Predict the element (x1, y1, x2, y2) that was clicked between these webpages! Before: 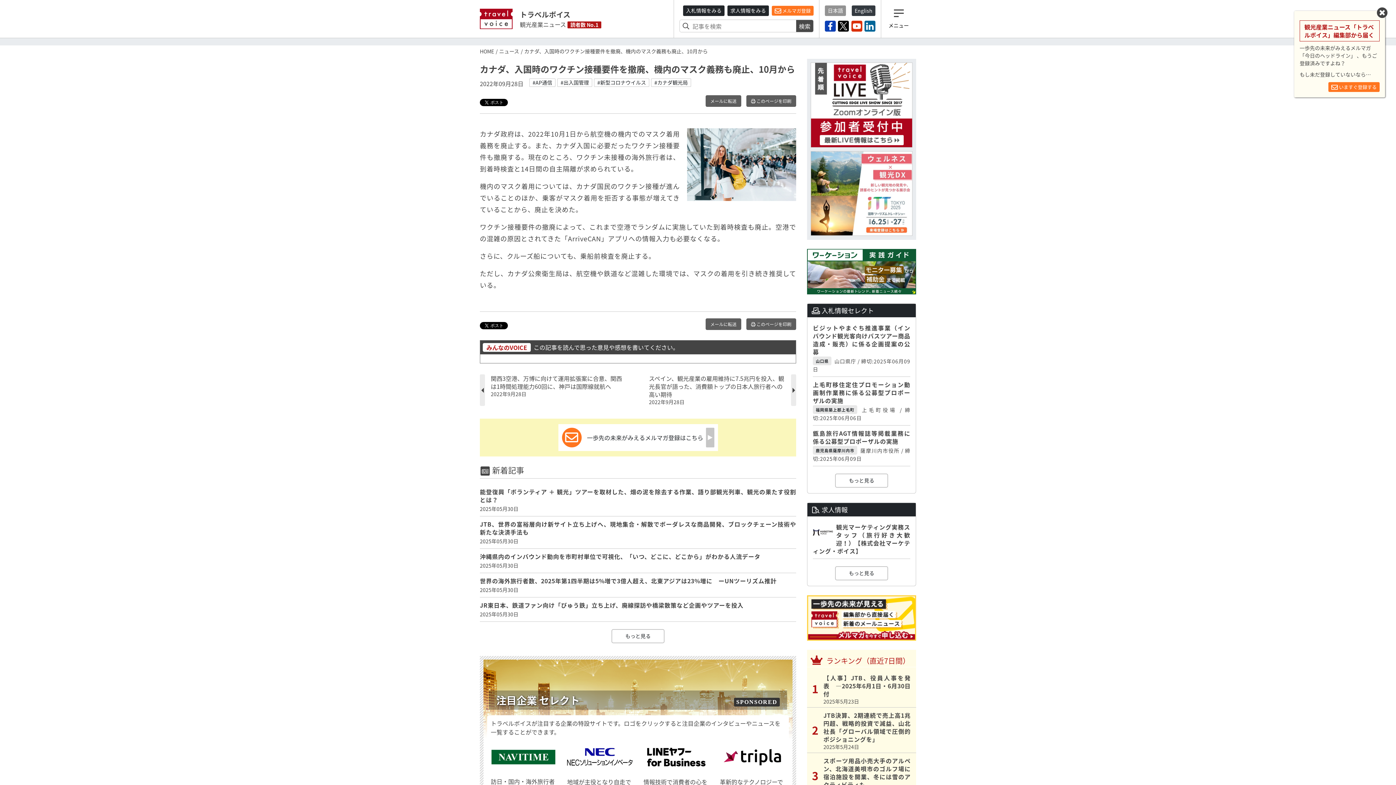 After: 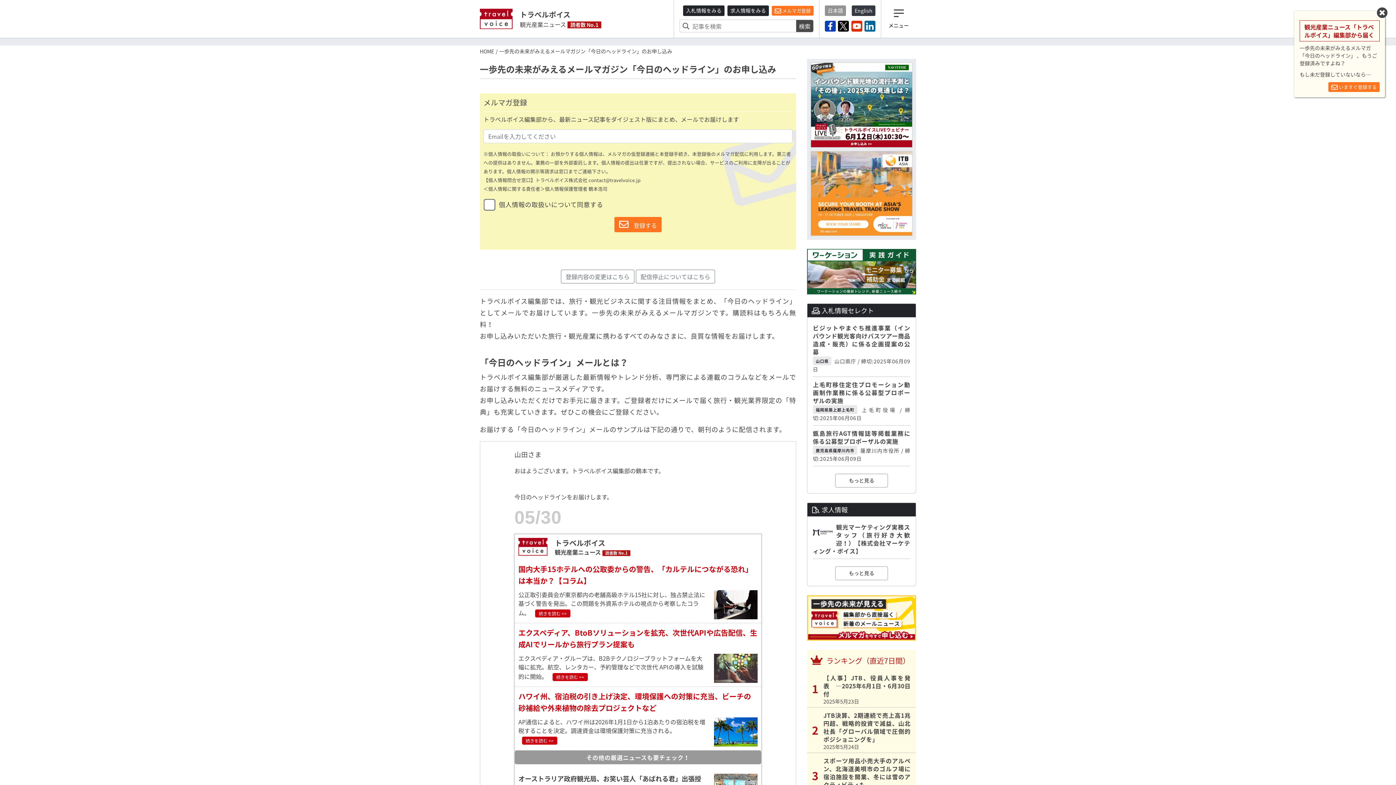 Action: bbox: (772, 5, 813, 15) label:  メルマガ登録